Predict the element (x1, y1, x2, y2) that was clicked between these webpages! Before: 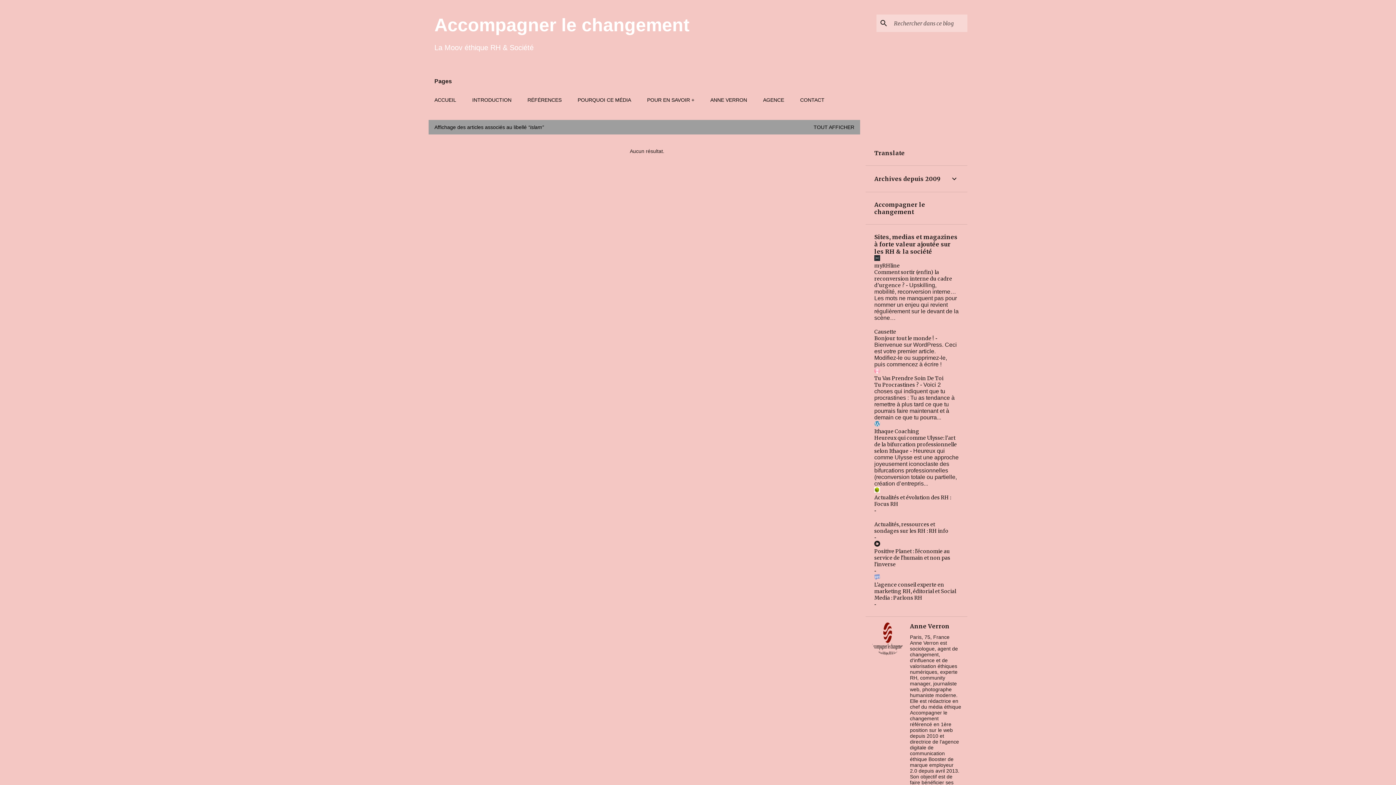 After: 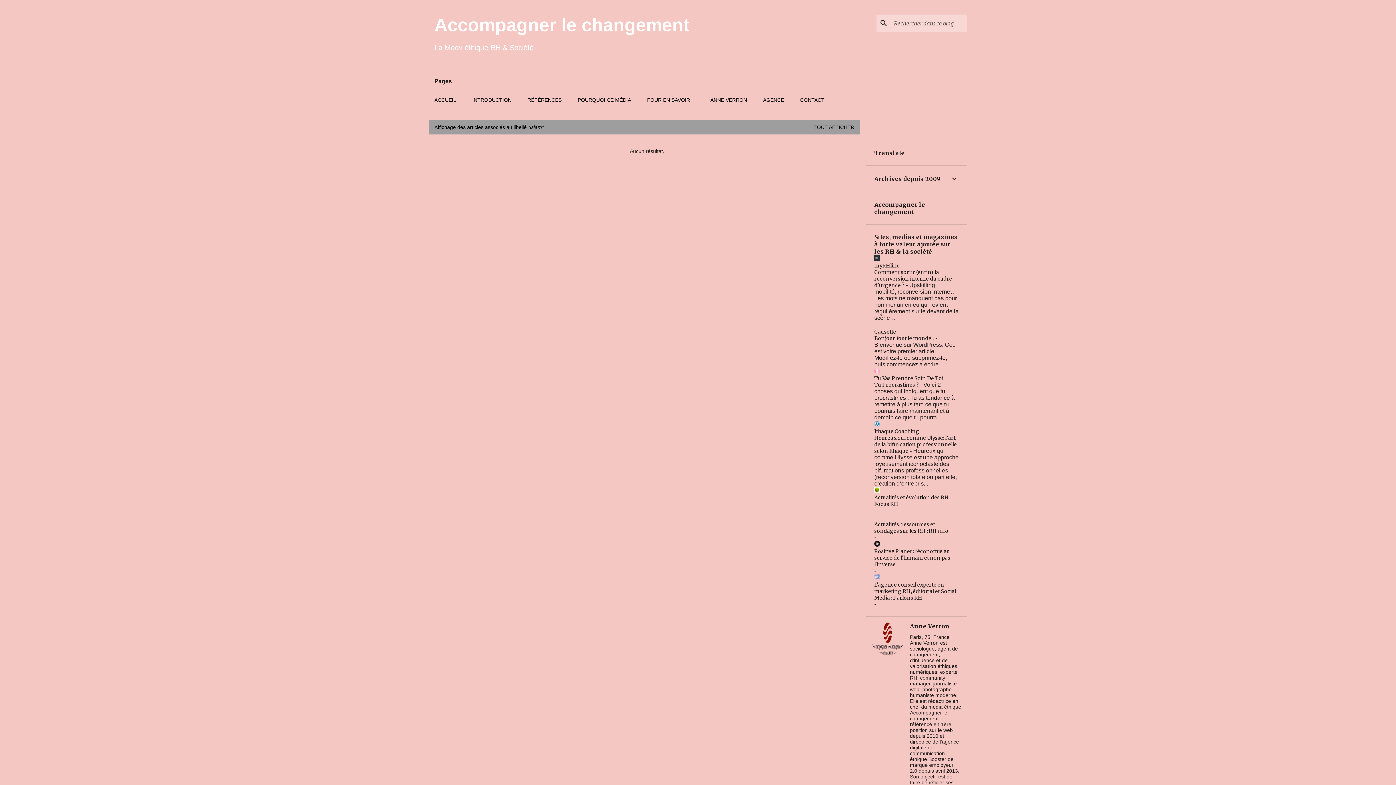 Action: bbox: (874, 548, 950, 567) label: Positive Planet : l'économie au service de l'humain et non pas l'inverse